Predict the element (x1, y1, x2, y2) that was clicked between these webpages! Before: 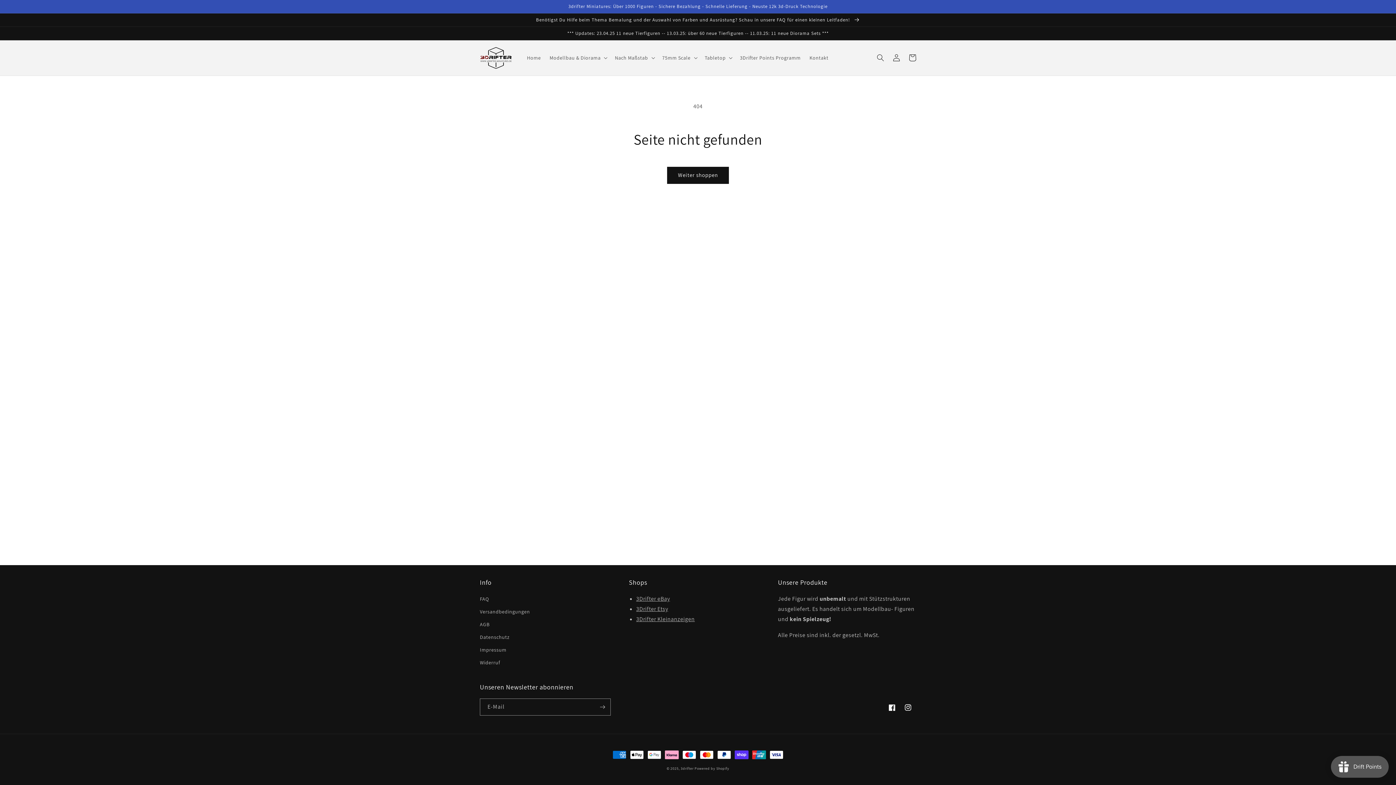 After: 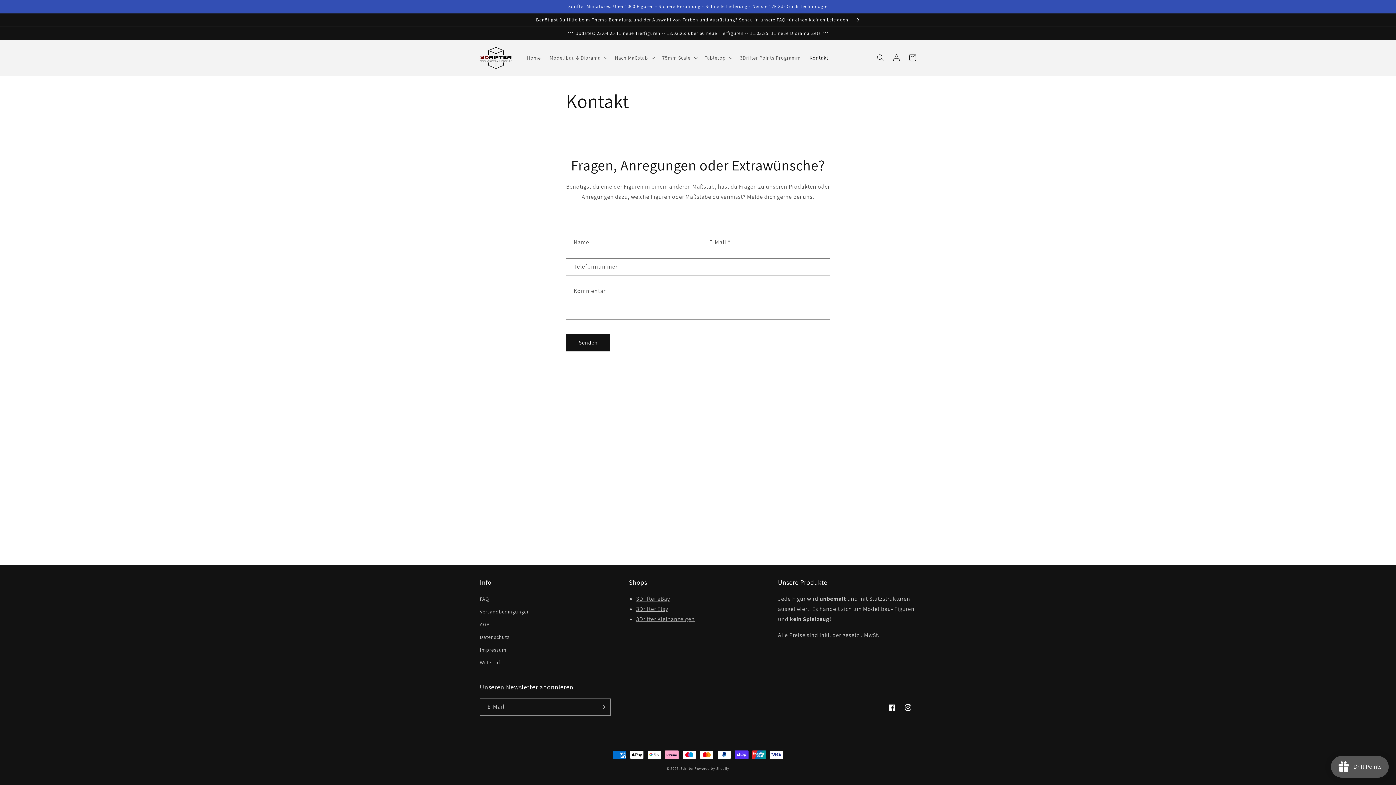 Action: label: Kontakt bbox: (805, 50, 833, 65)